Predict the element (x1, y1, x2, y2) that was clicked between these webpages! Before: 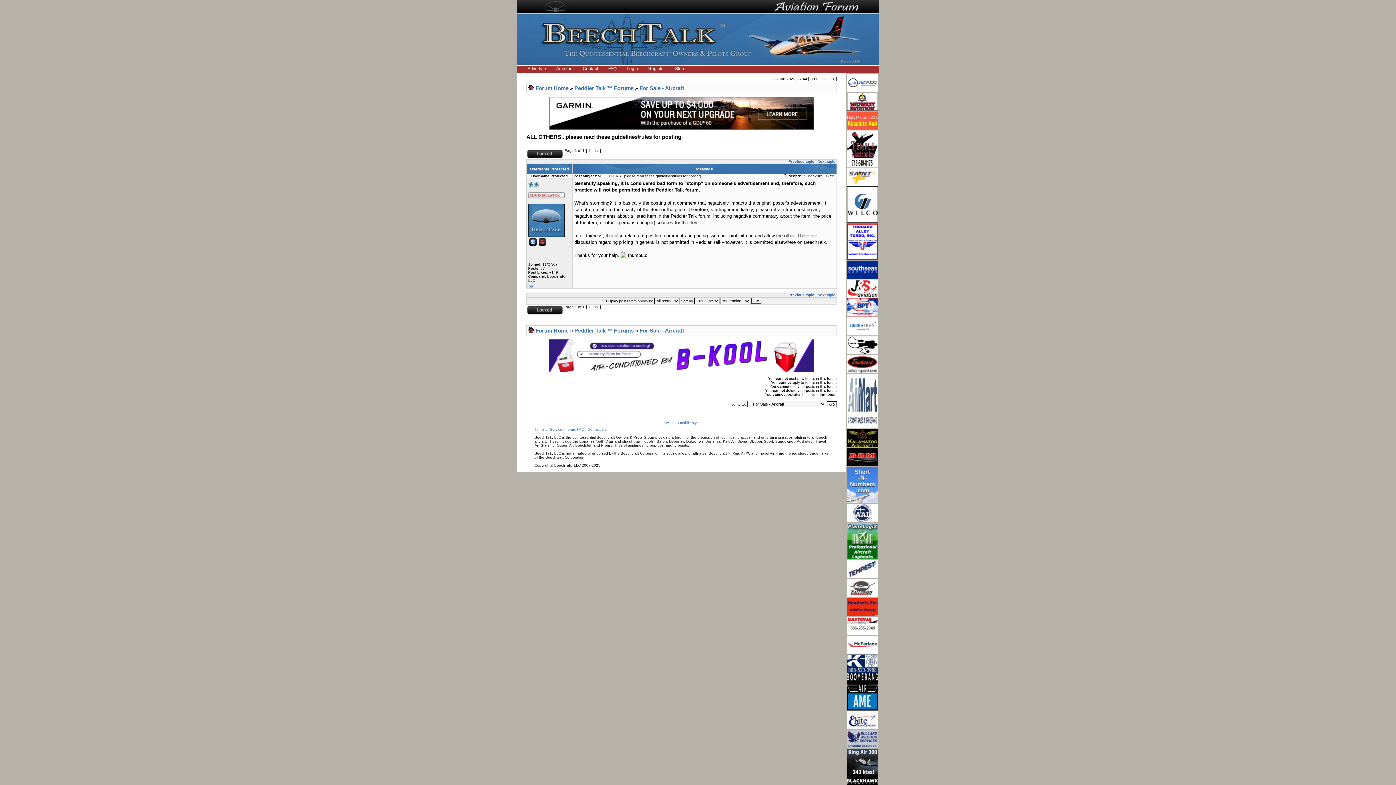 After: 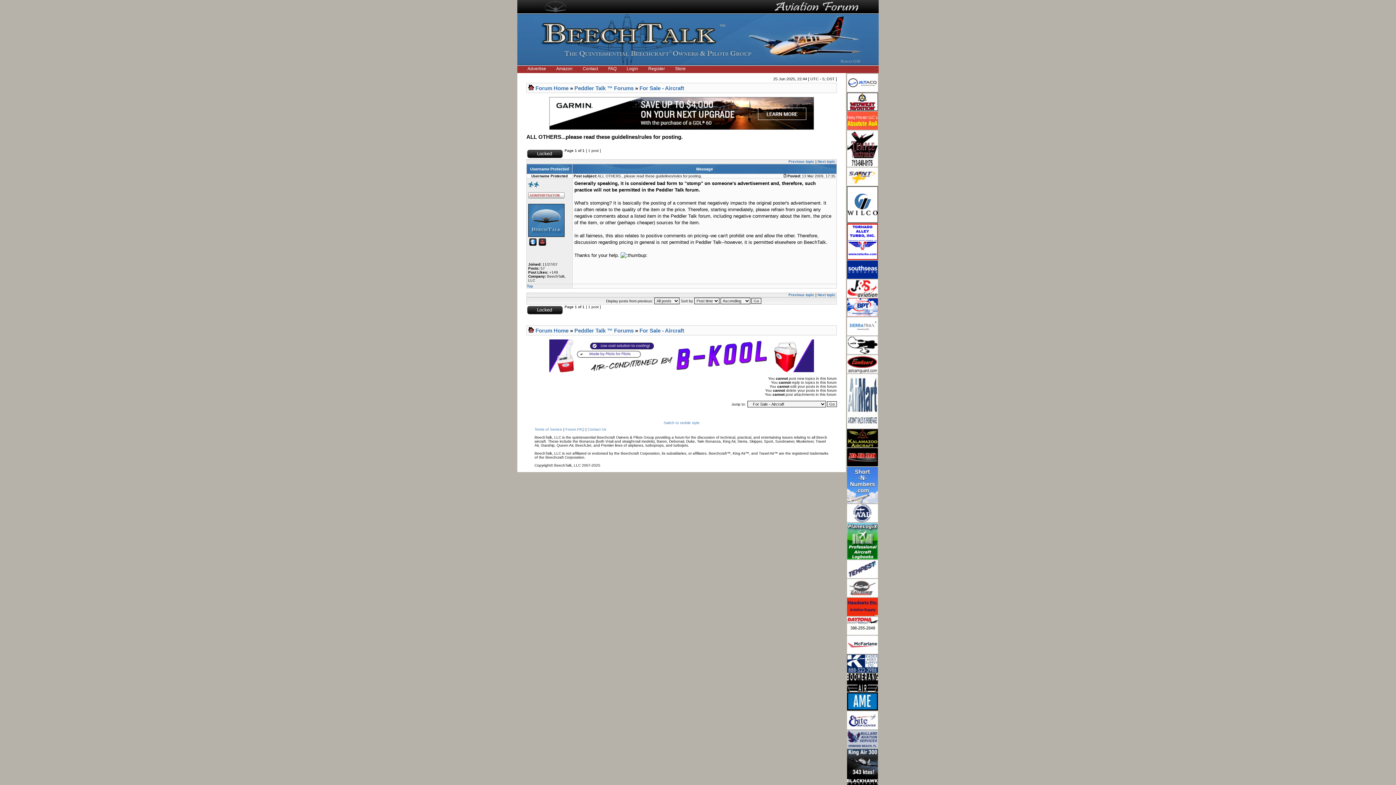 Action: bbox: (847, 726, 878, 730)